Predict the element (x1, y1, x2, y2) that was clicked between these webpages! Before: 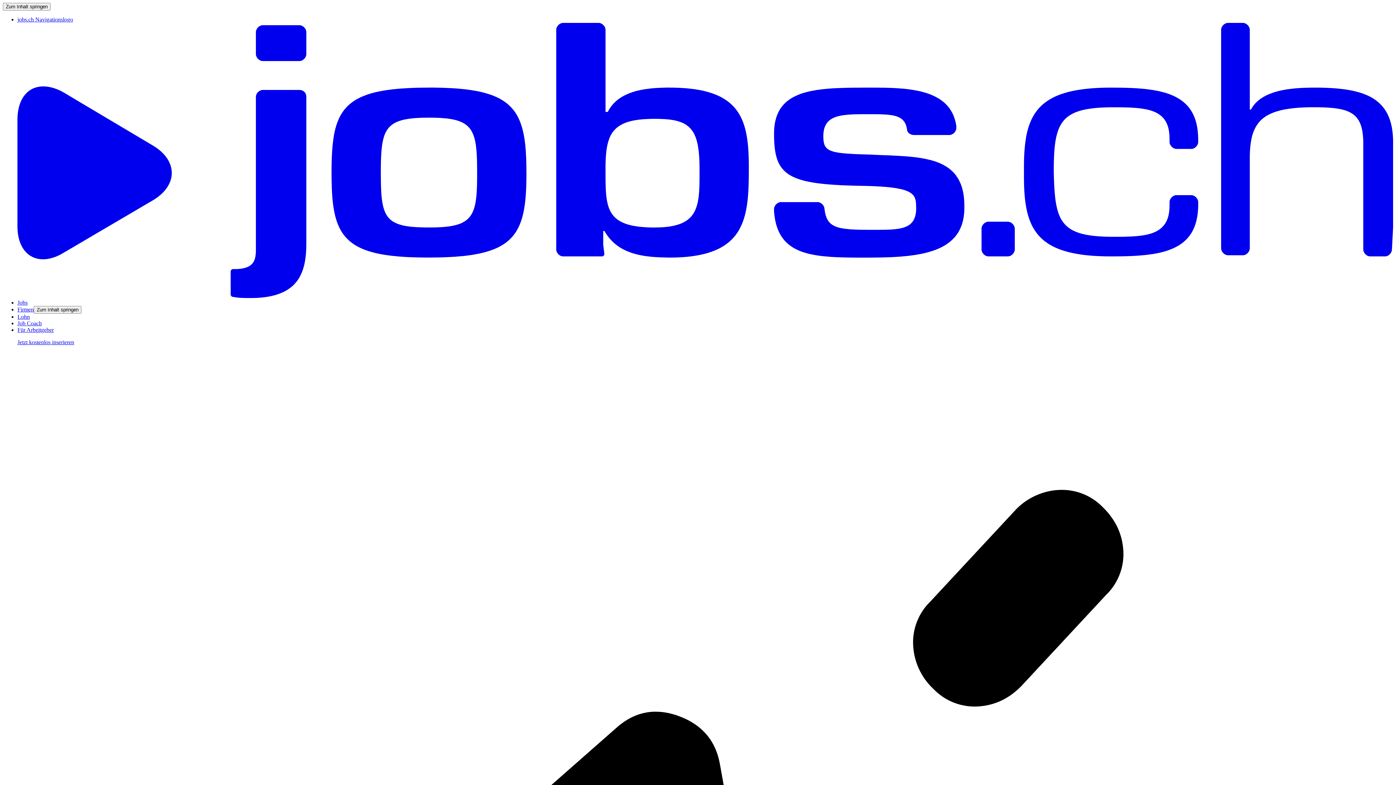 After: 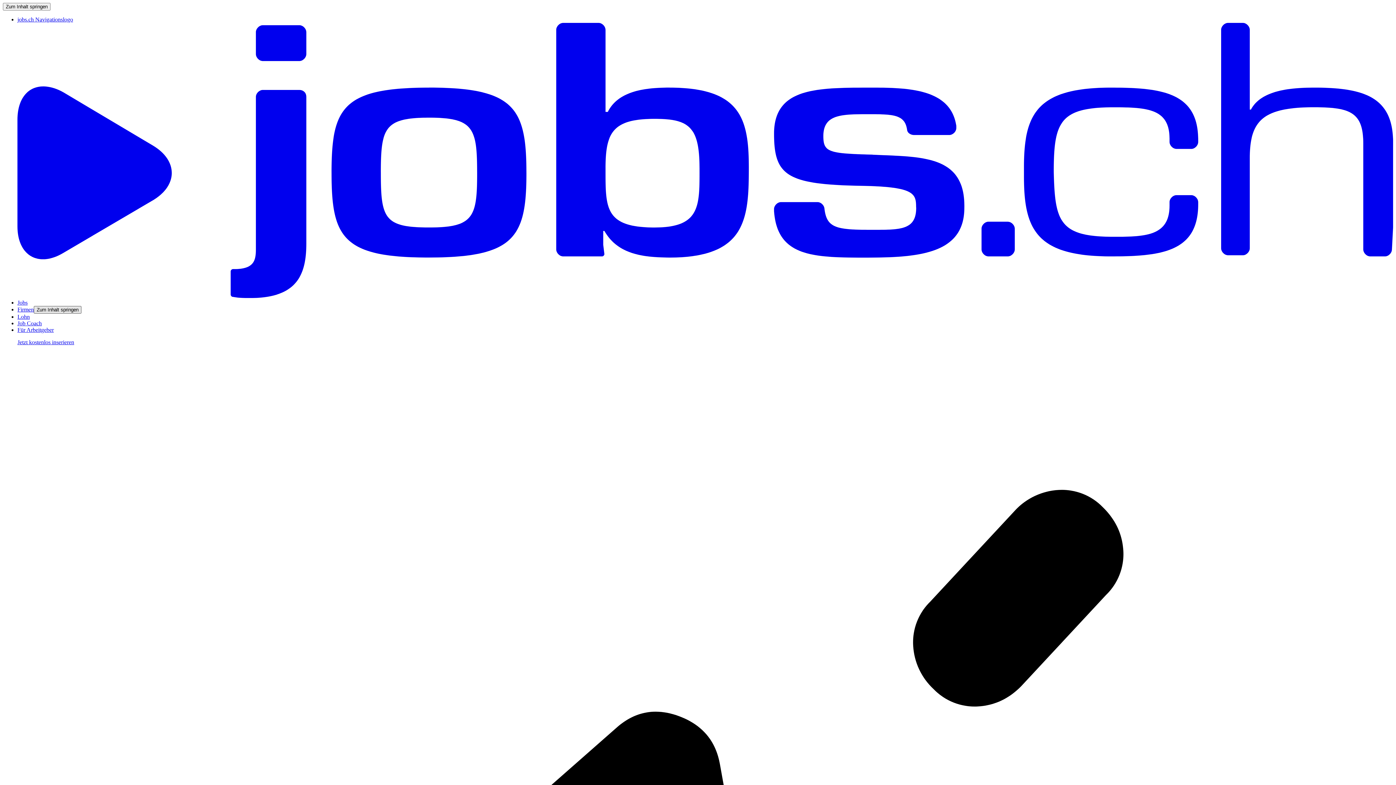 Action: label: Zum Inhalt springen bbox: (33, 306, 81, 313)